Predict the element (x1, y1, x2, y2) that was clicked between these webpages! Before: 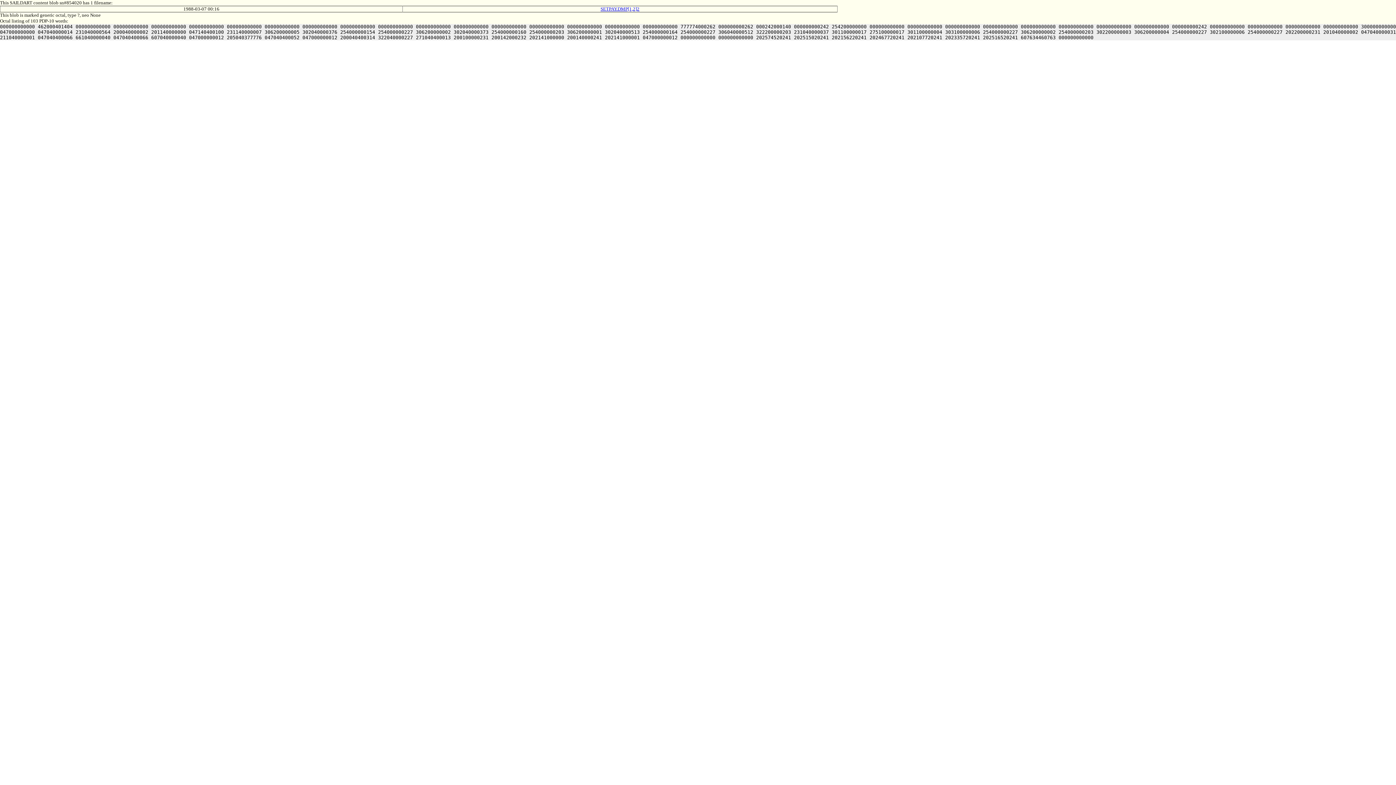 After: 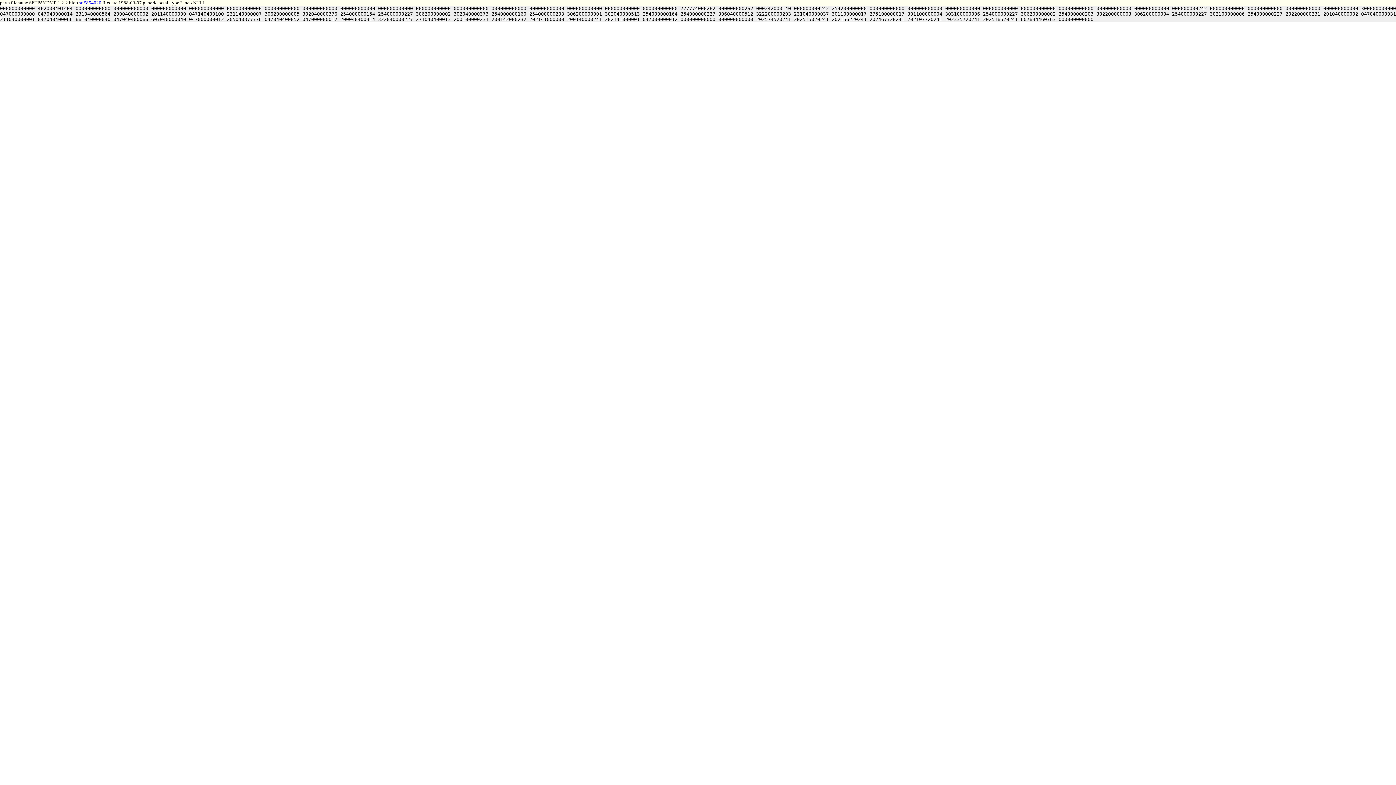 Action: label: SETPAY.DMP[1,2]2 bbox: (600, 6, 639, 11)